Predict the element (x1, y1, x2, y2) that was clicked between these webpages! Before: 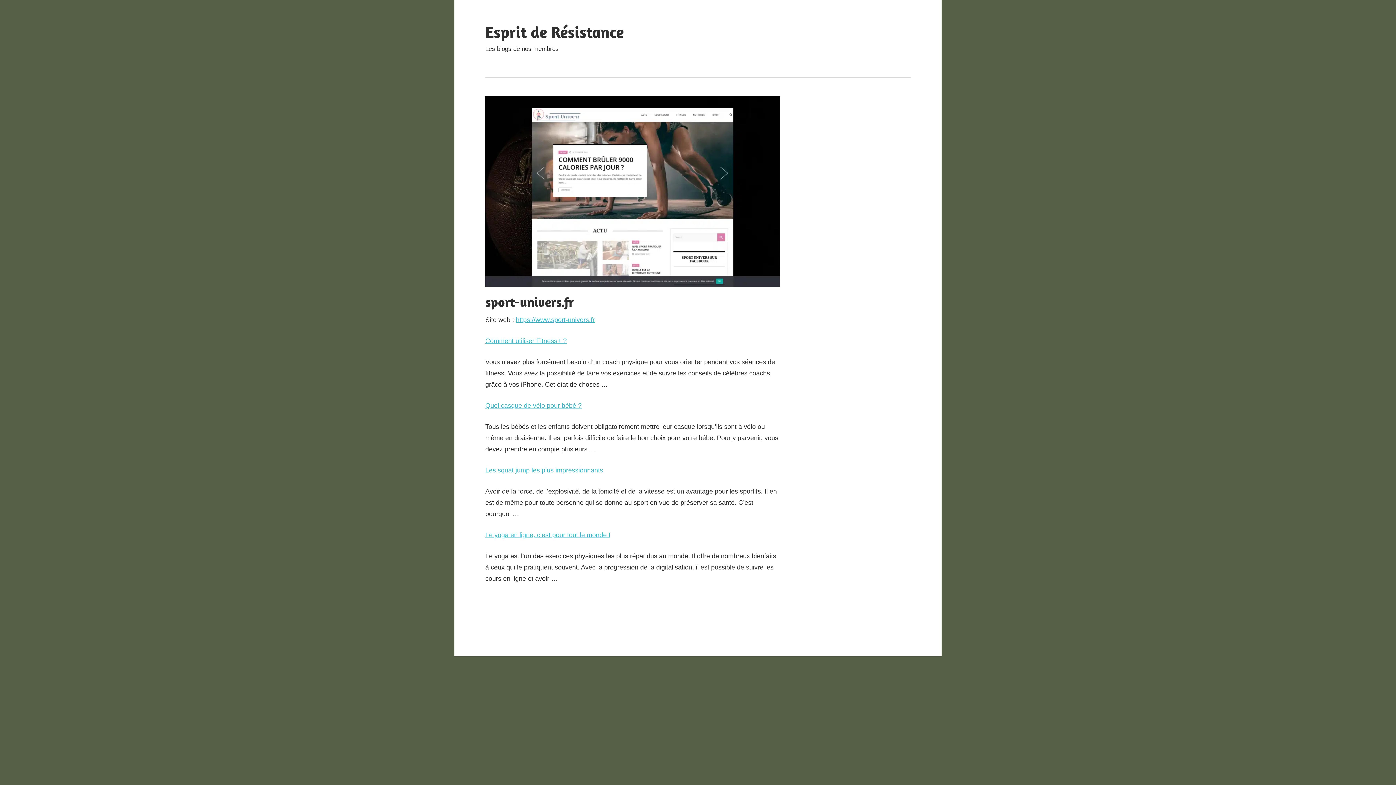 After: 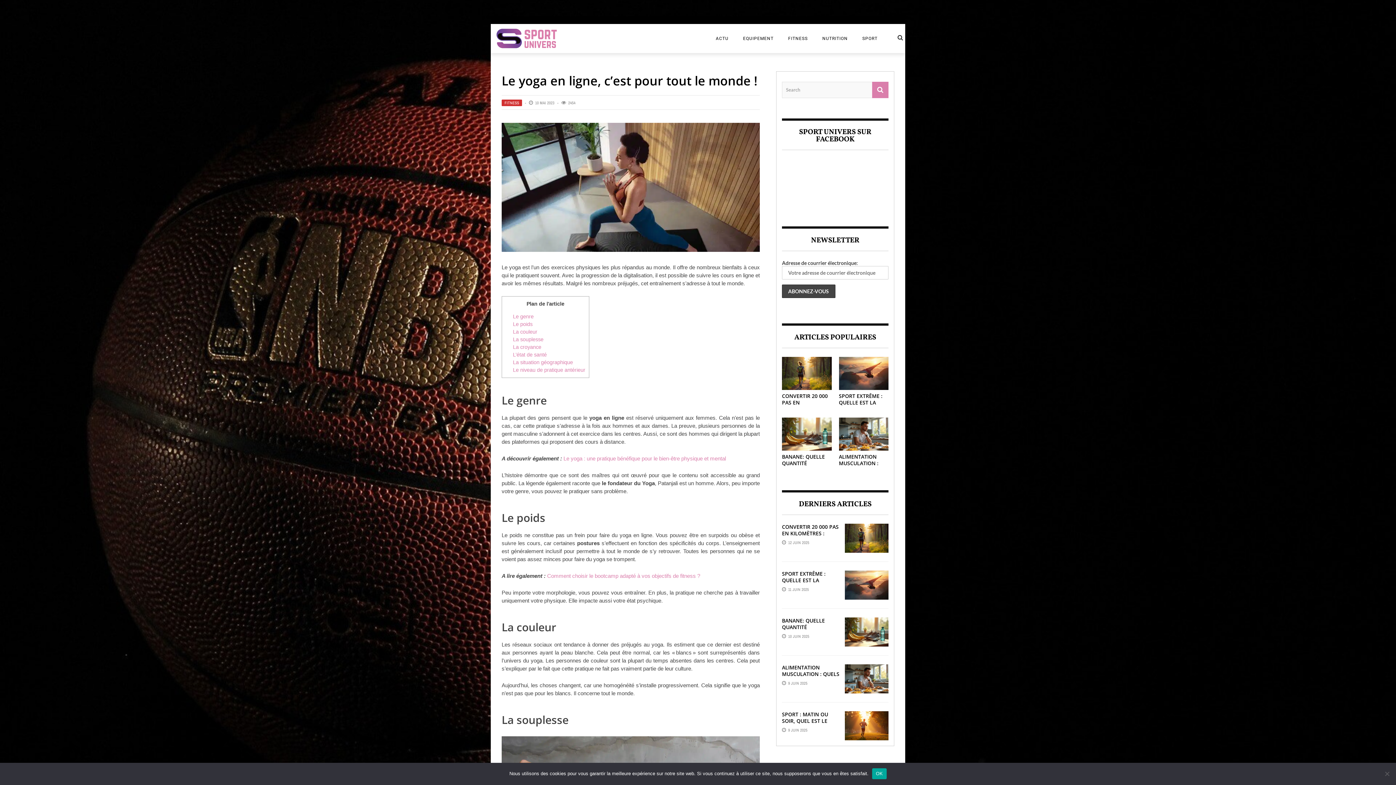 Action: label: Le yoga en ligne, c’est pour tout le monde ! bbox: (485, 531, 610, 538)